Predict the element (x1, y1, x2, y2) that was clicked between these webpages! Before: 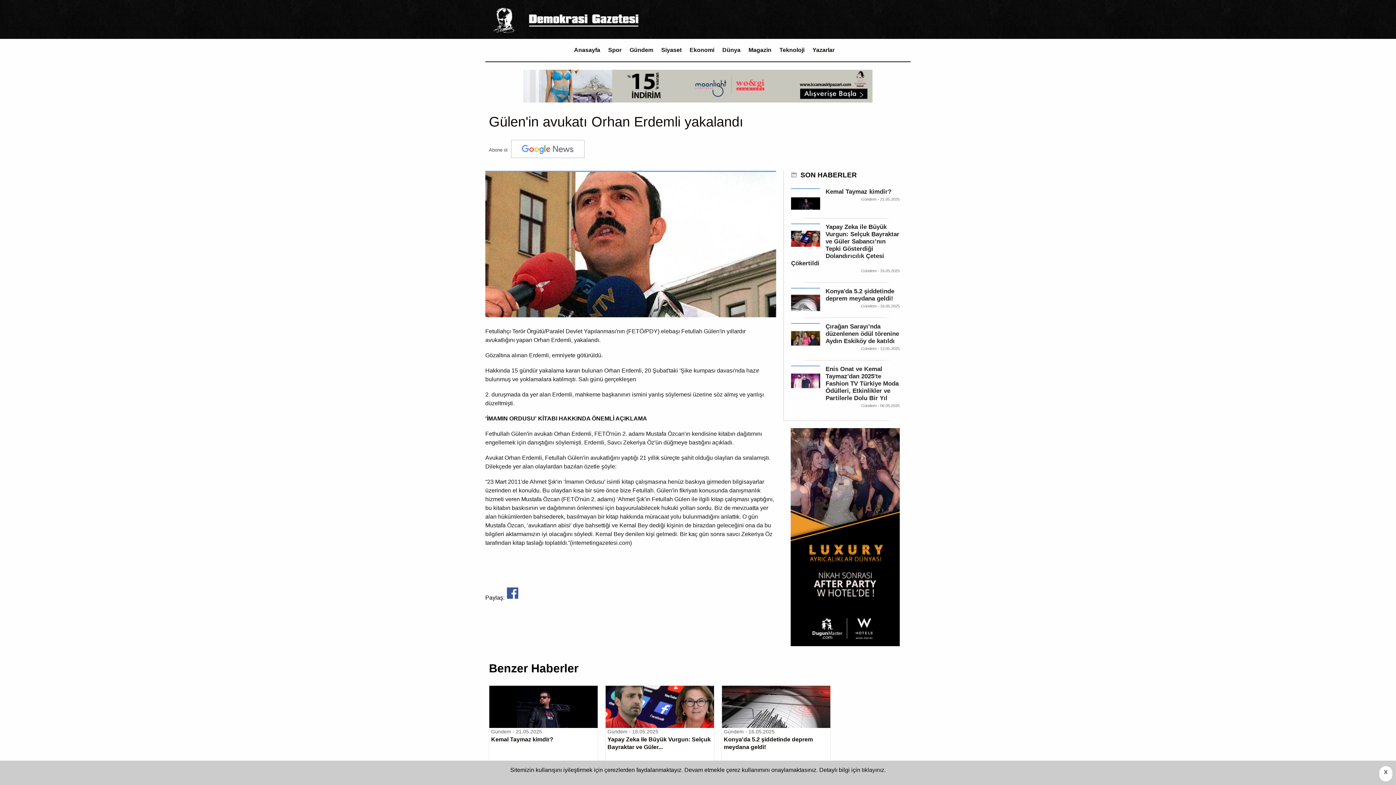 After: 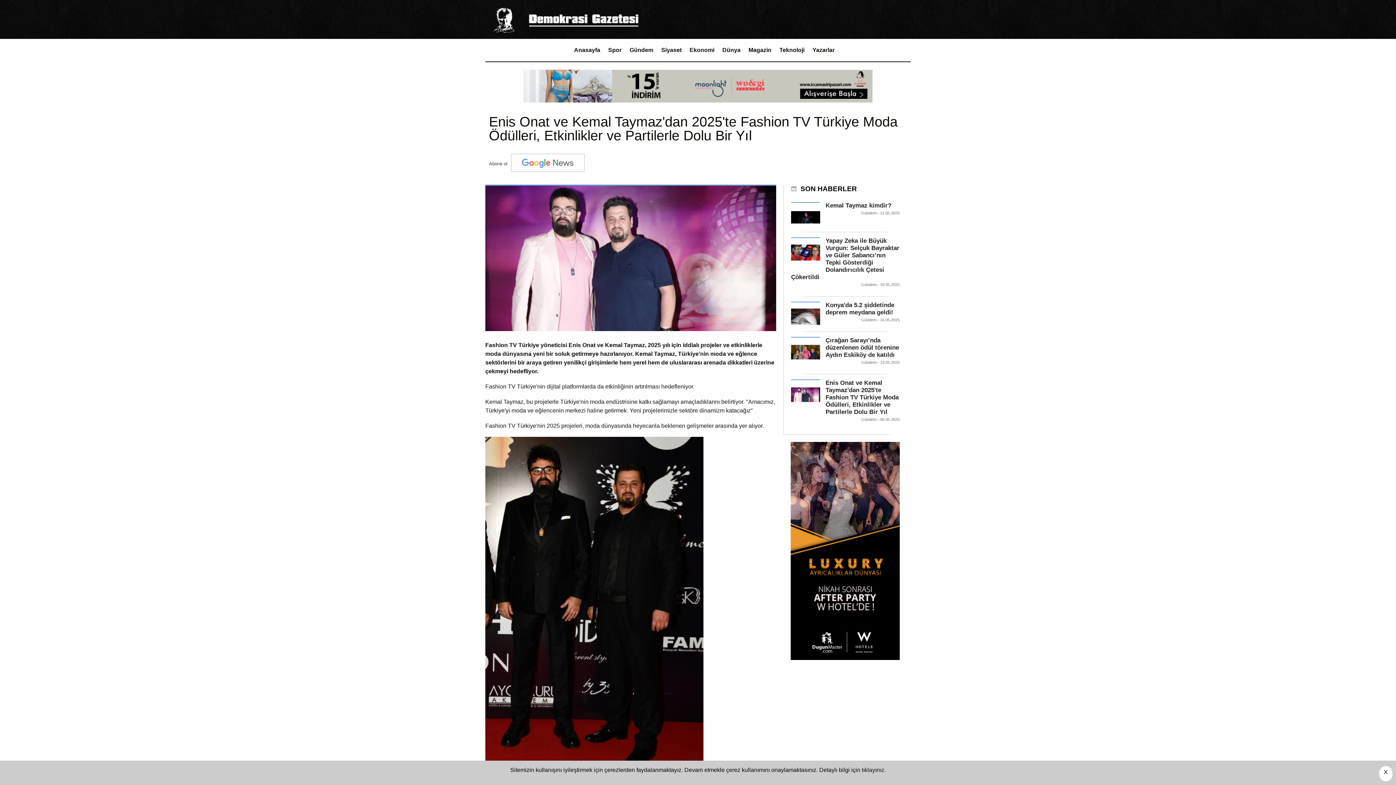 Action: label: Enis Onat ve Kemal Taymaz'dan 2025'te Fashion TV Türkiye Moda Ödülleri, Etkinlikler ve Partilerle Dolu Bir Yıl bbox: (825, 365, 898, 401)